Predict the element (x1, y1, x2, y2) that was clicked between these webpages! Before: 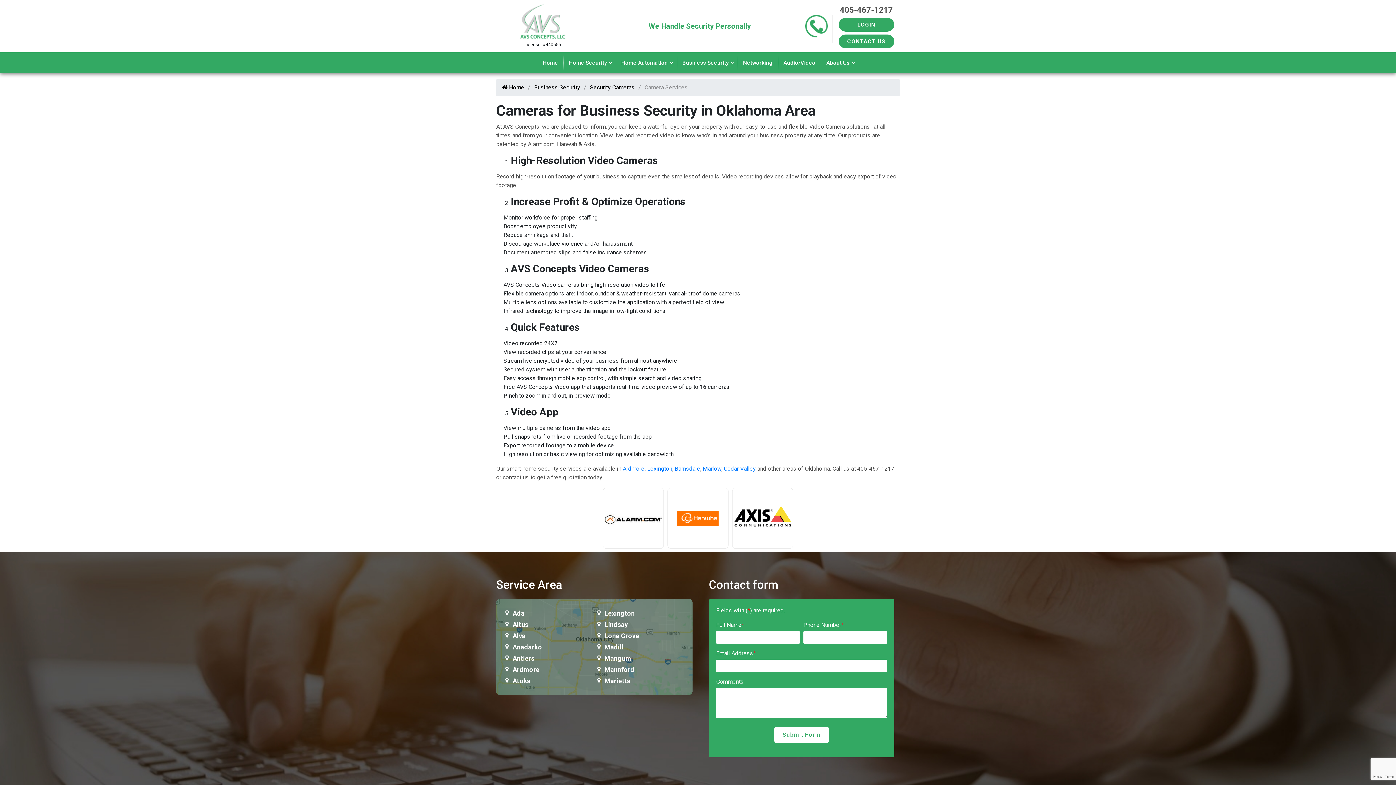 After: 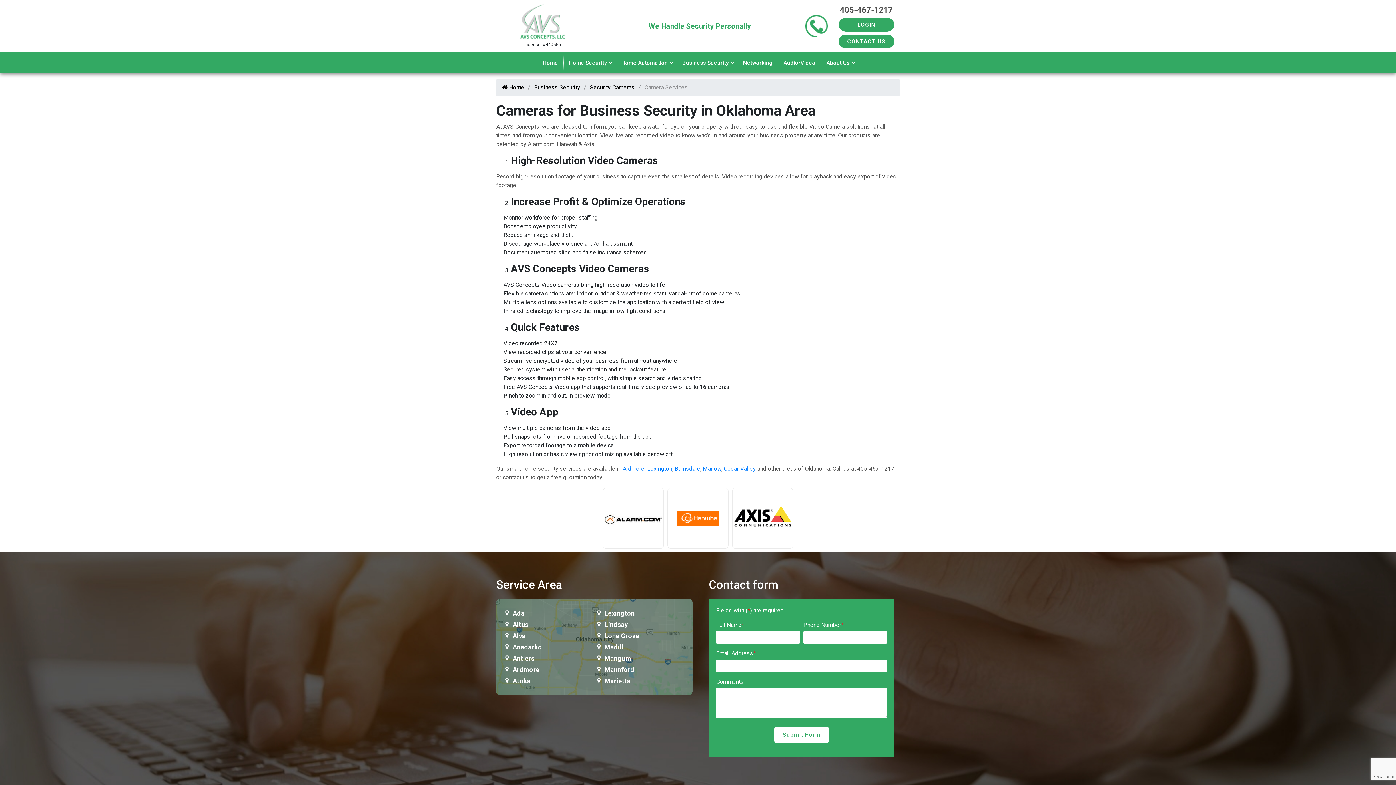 Action: bbox: (805, 14, 827, 37)